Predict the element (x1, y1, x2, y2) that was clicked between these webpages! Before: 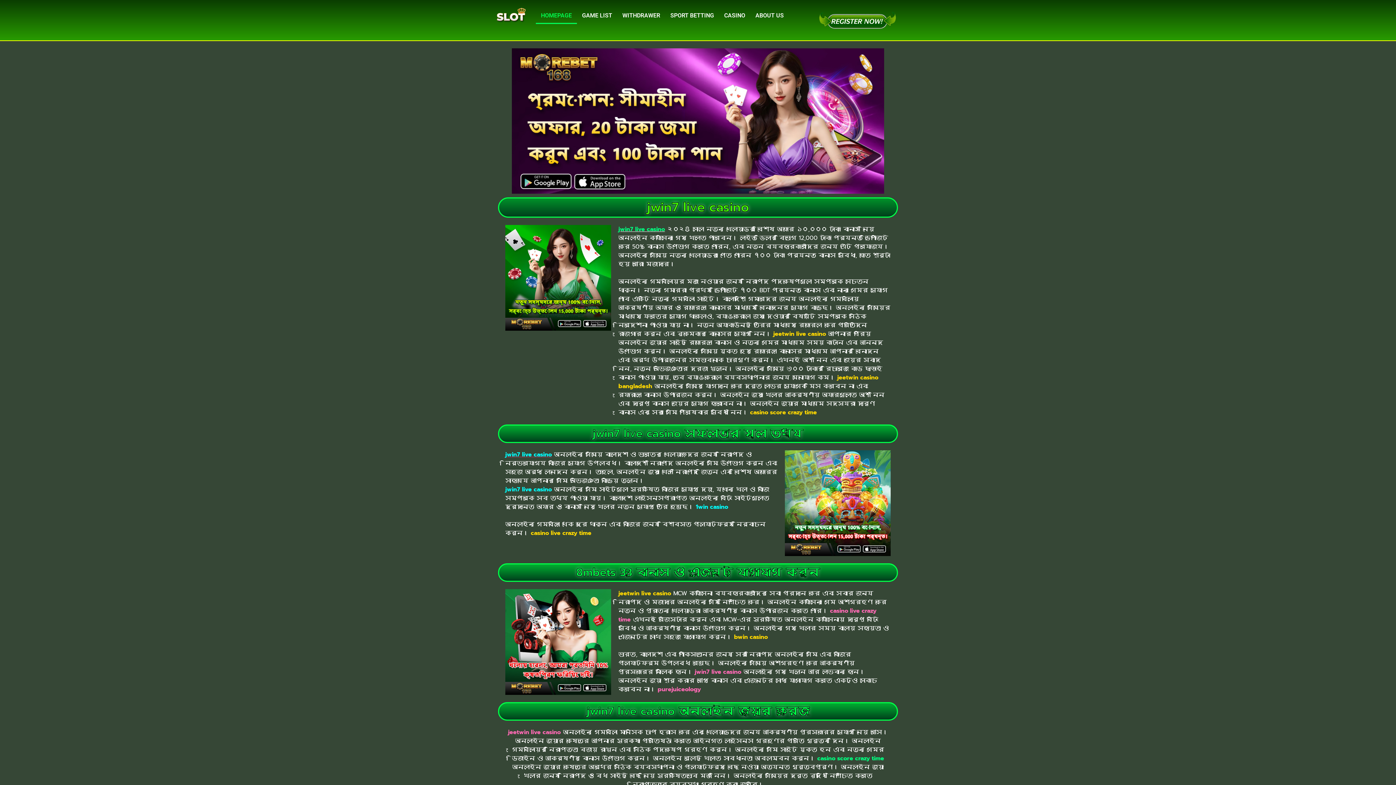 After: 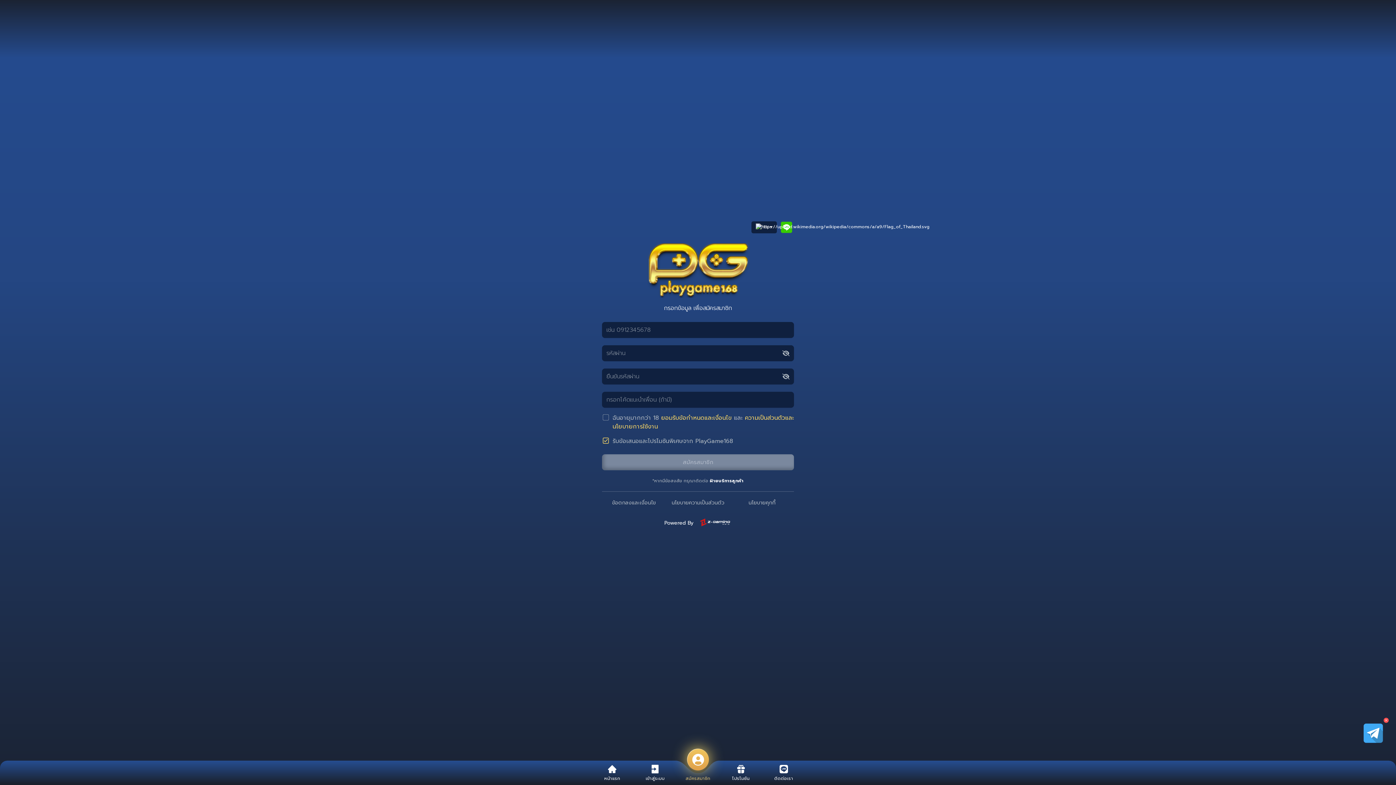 Action: label: GAME LIST bbox: (577, 7, 617, 24)